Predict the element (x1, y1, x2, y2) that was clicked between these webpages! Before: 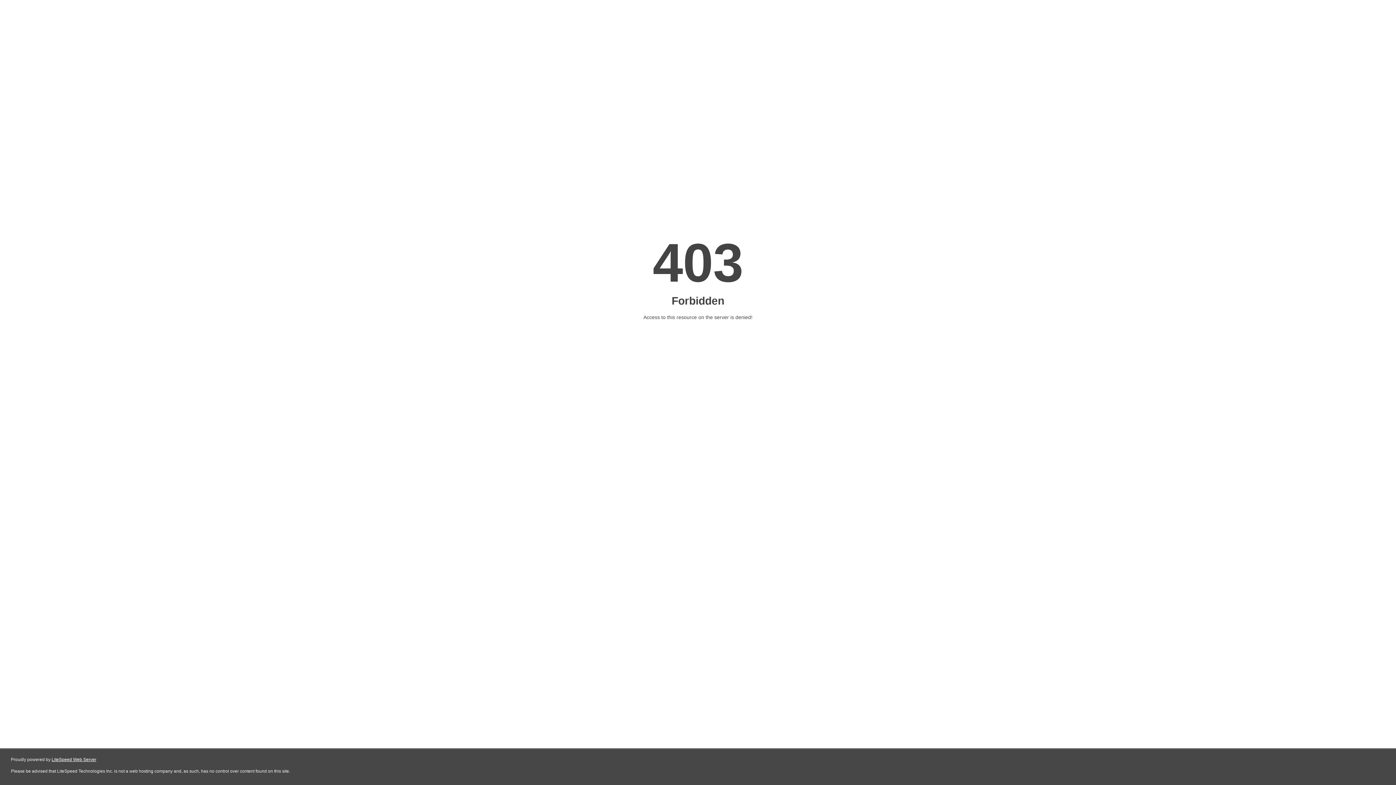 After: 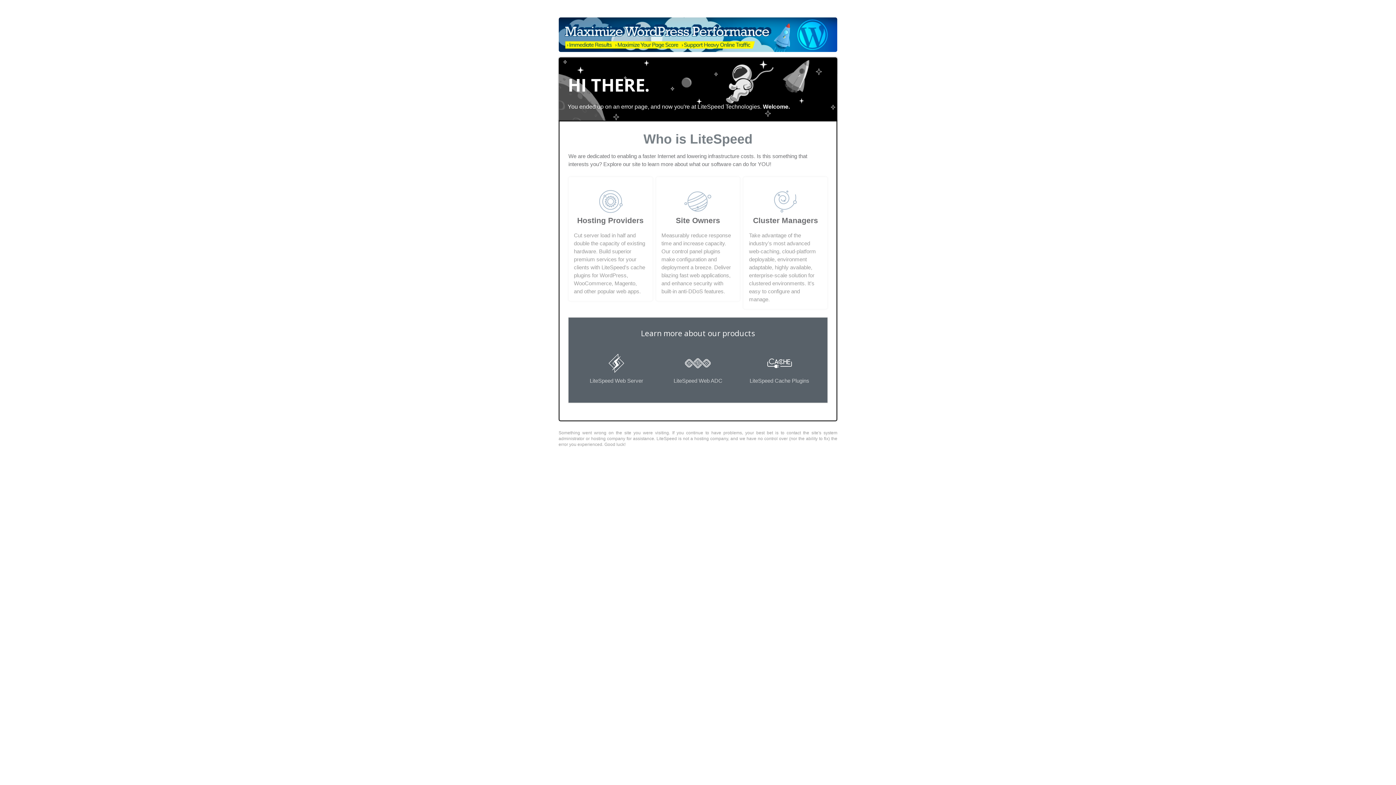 Action: bbox: (51, 757, 96, 762) label: LiteSpeed Web Server